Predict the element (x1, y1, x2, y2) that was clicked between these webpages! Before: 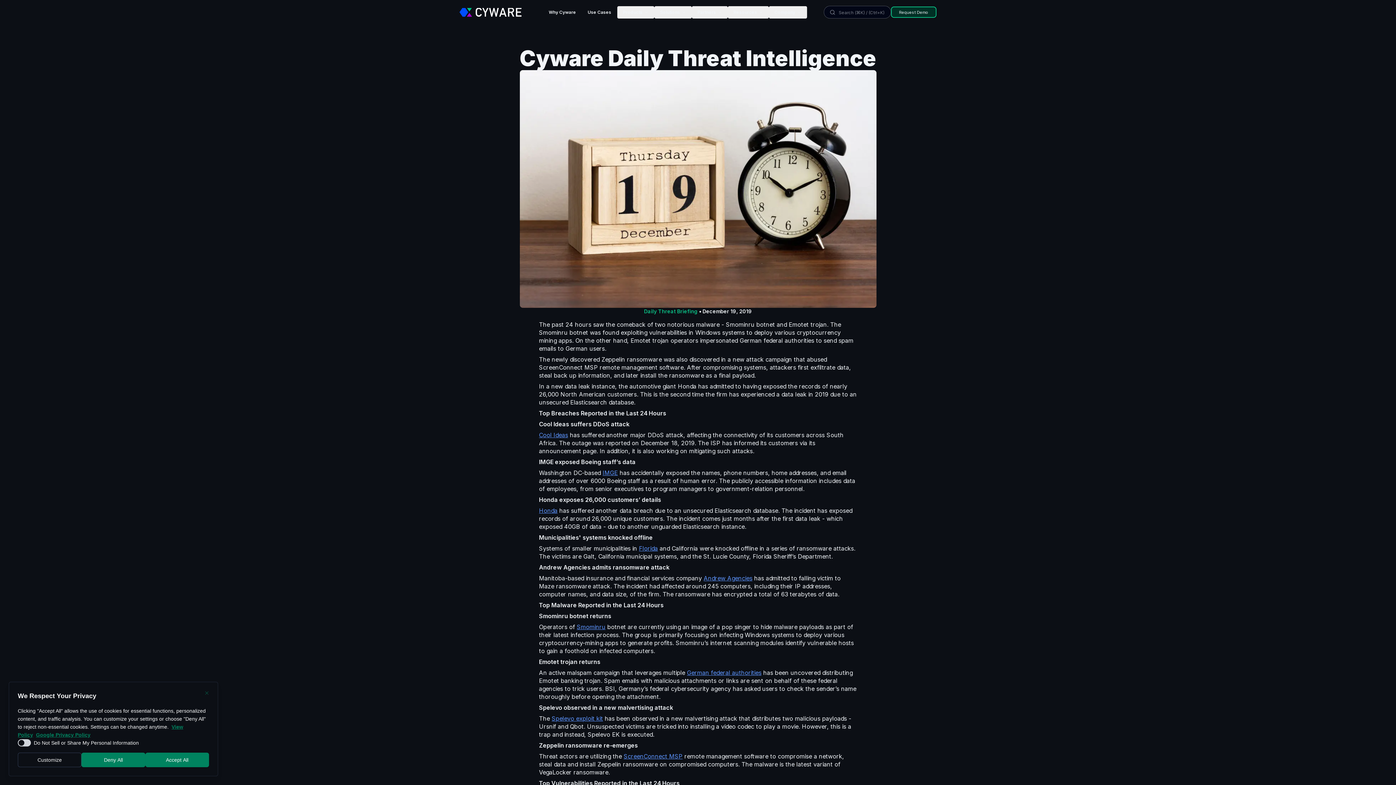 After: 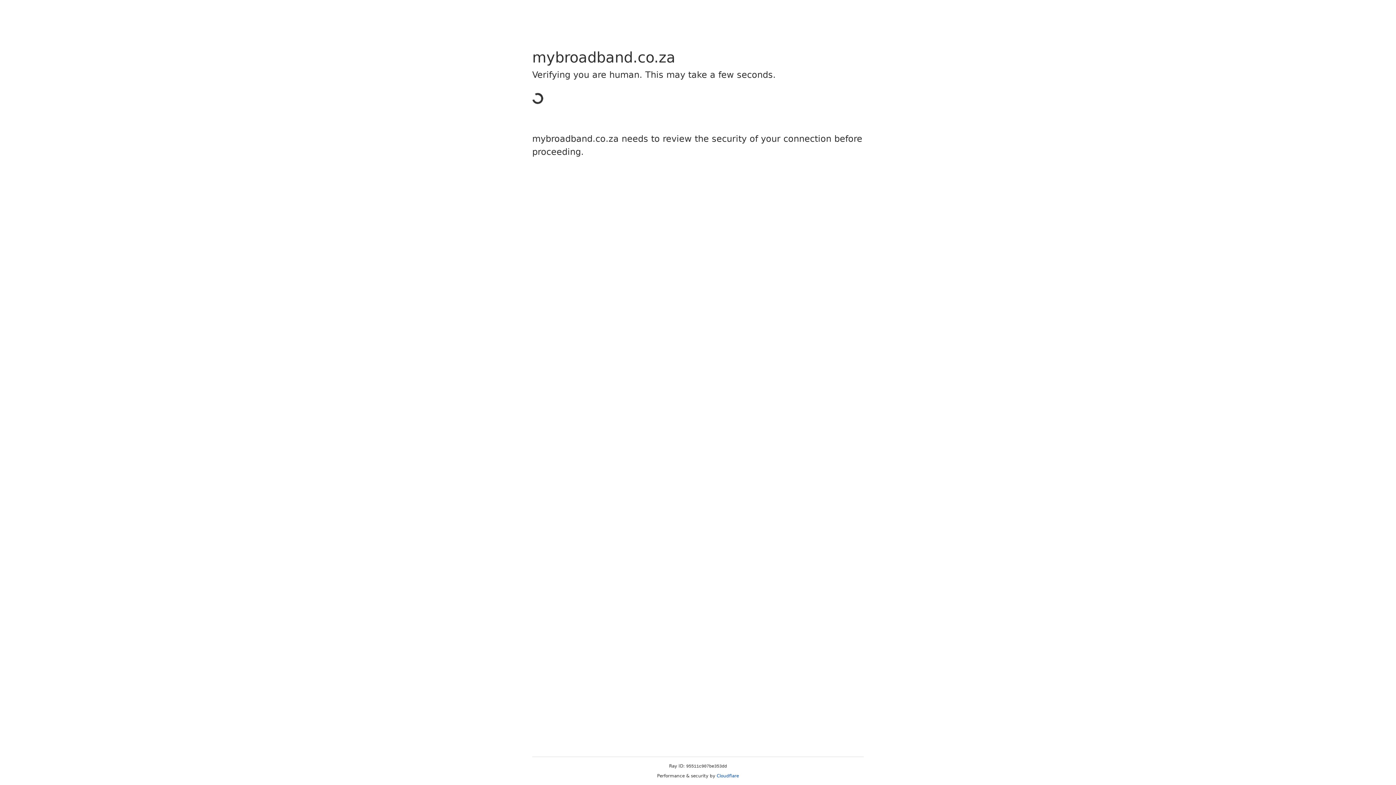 Action: bbox: (539, 431, 568, 439) label: Cool Ideas